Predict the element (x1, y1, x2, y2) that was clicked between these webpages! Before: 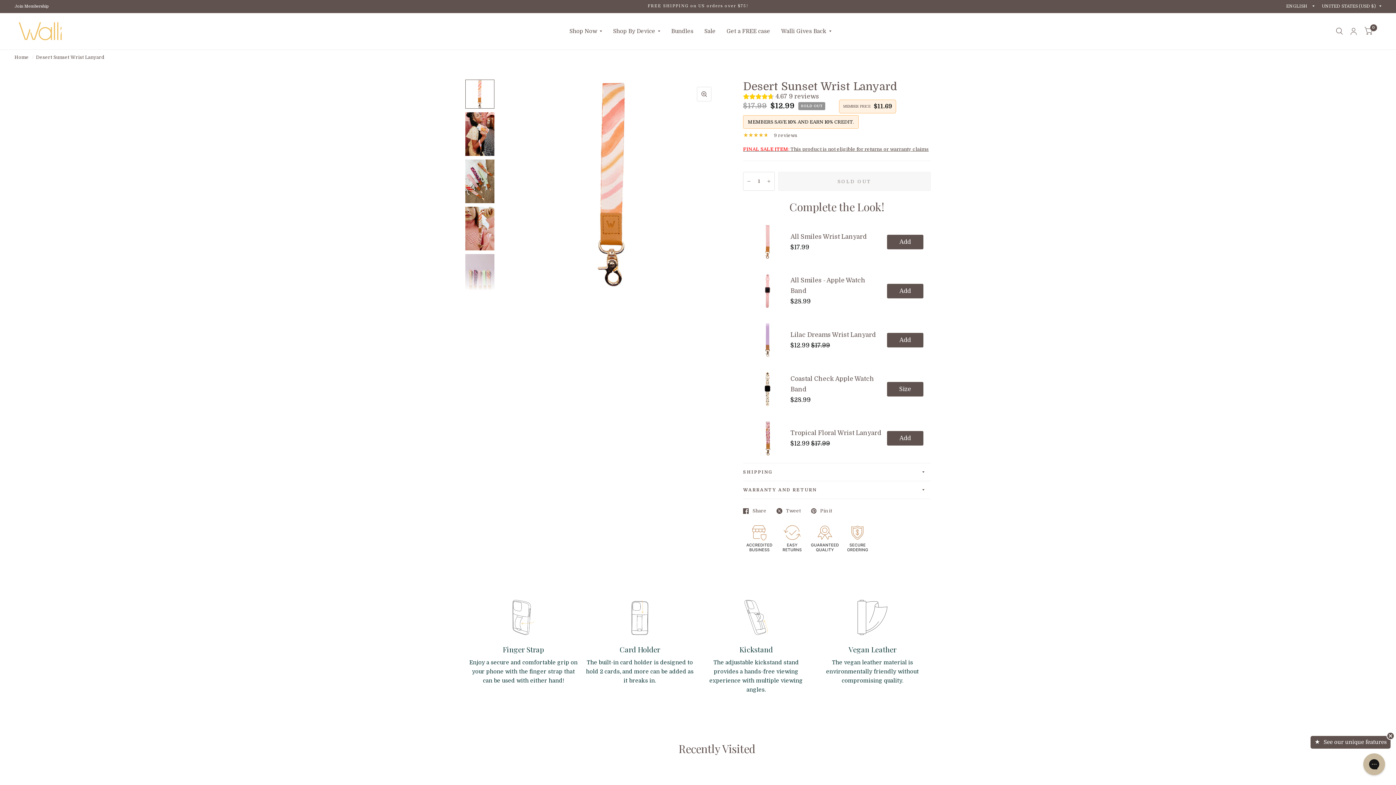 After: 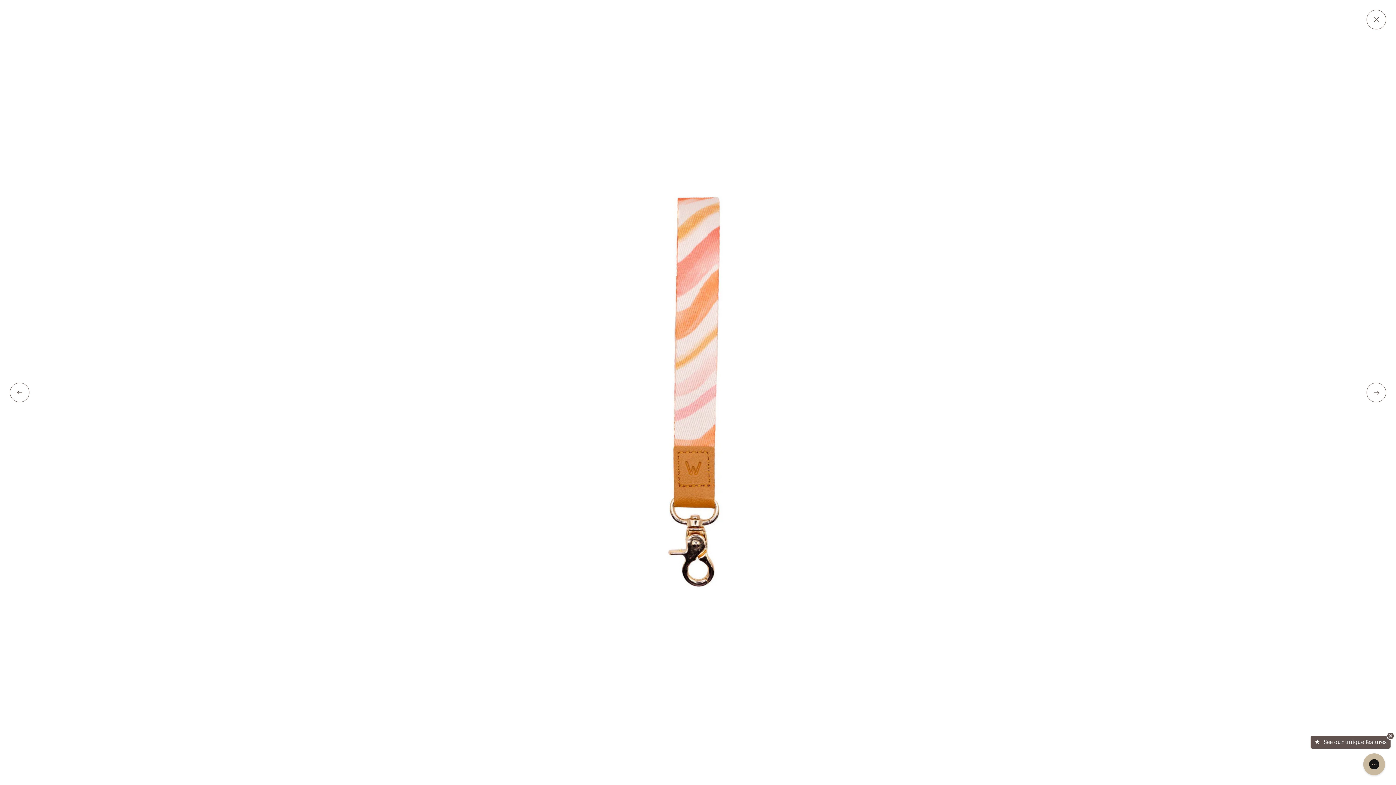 Action: bbox: (697, 86, 711, 101) label: Zoom